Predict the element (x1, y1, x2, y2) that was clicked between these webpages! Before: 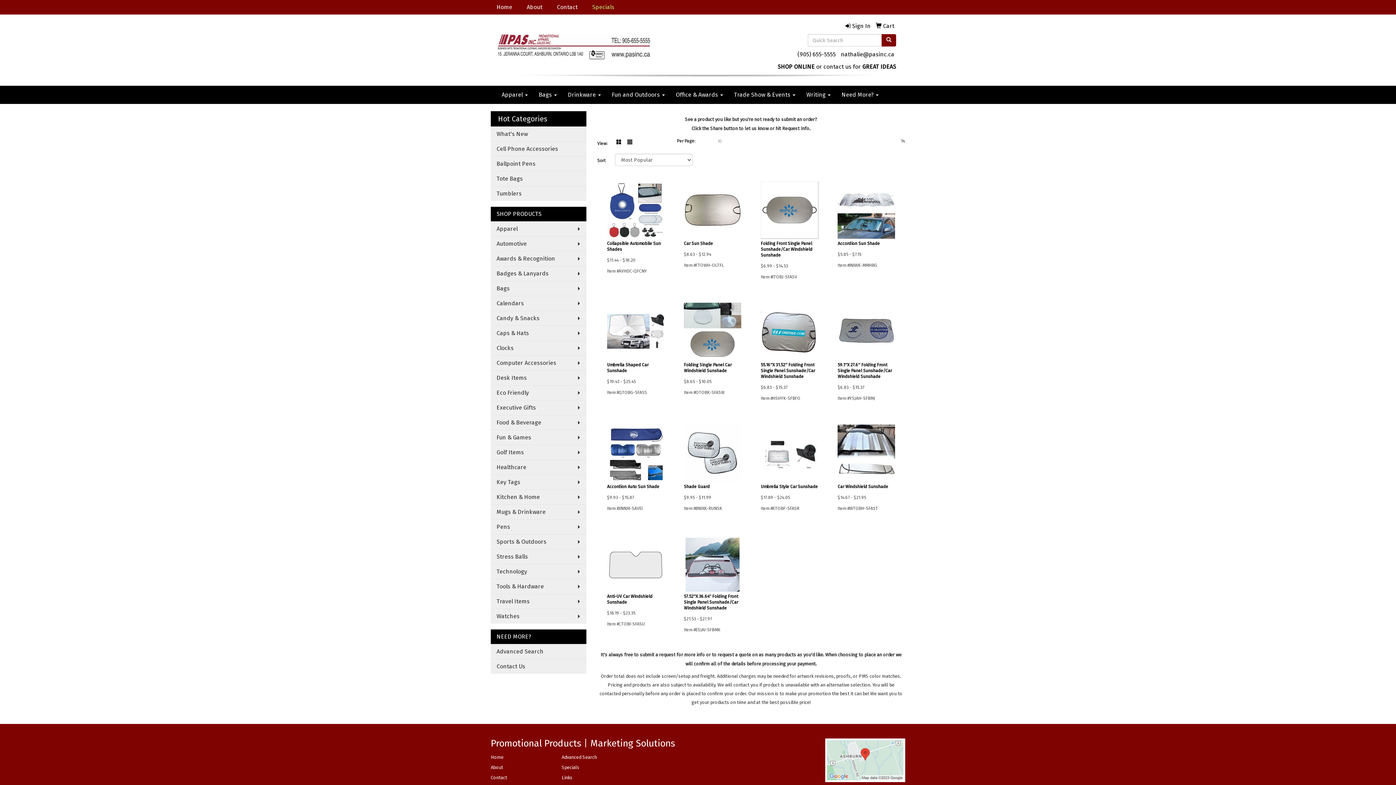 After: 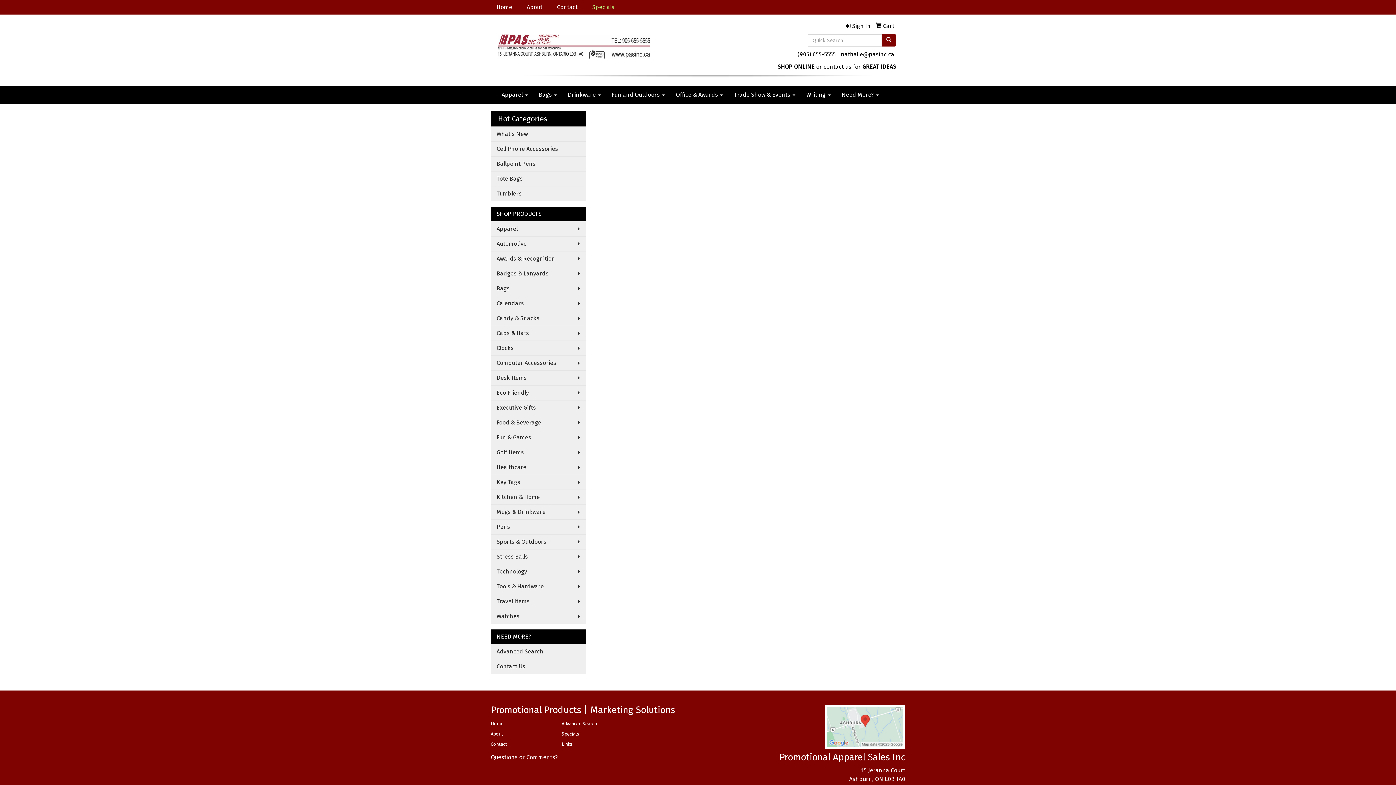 Action: label: Advanced Search bbox: (490, 644, 586, 659)